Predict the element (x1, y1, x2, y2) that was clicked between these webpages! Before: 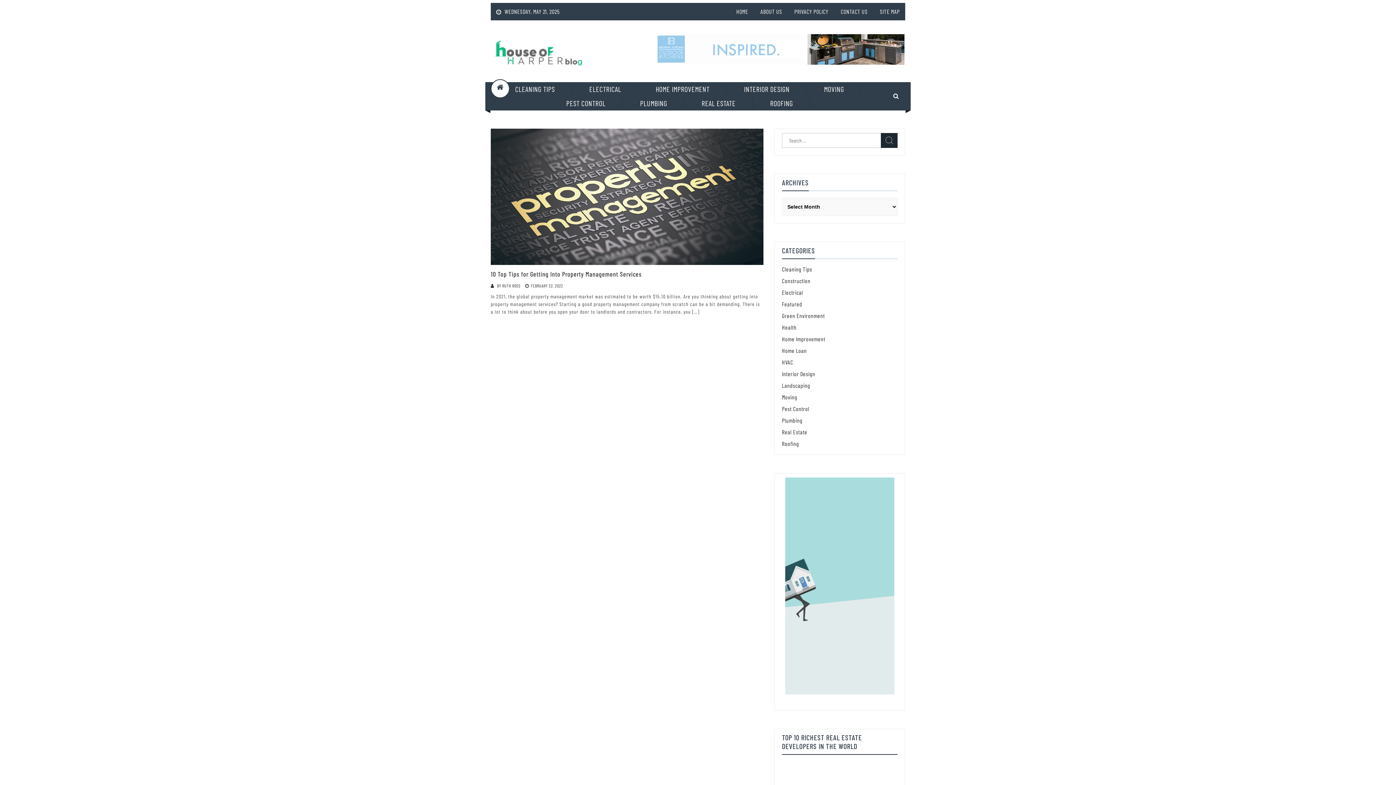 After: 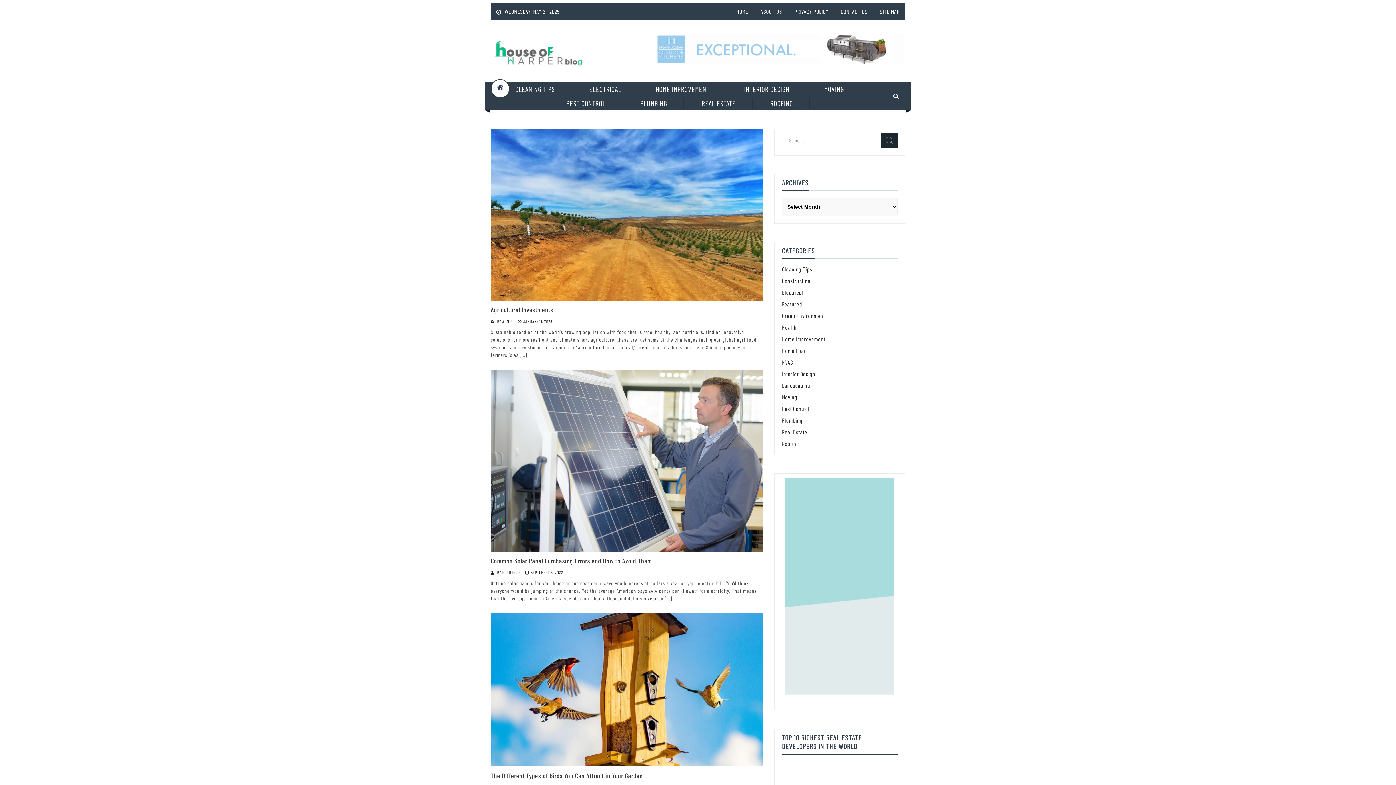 Action: label: Green Environment bbox: (782, 312, 825, 319)